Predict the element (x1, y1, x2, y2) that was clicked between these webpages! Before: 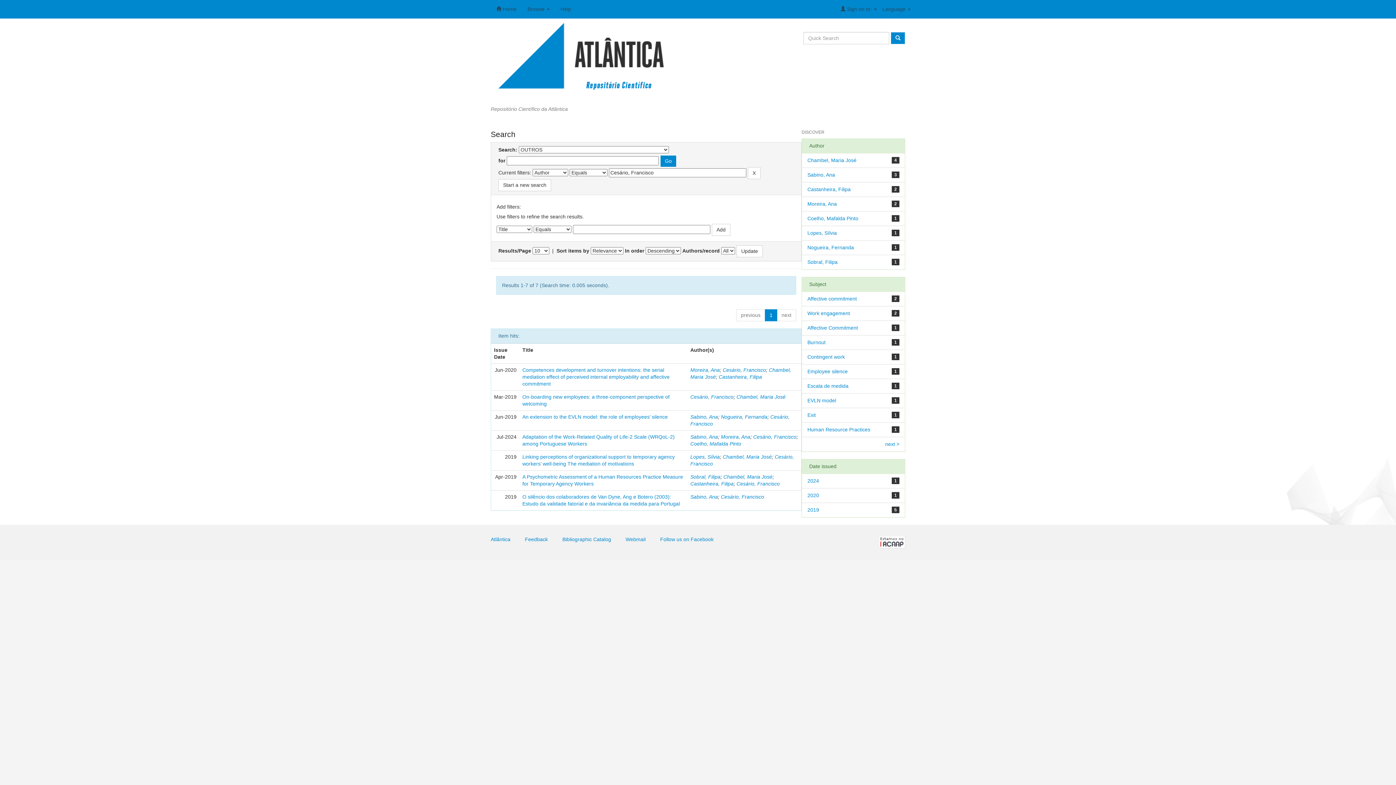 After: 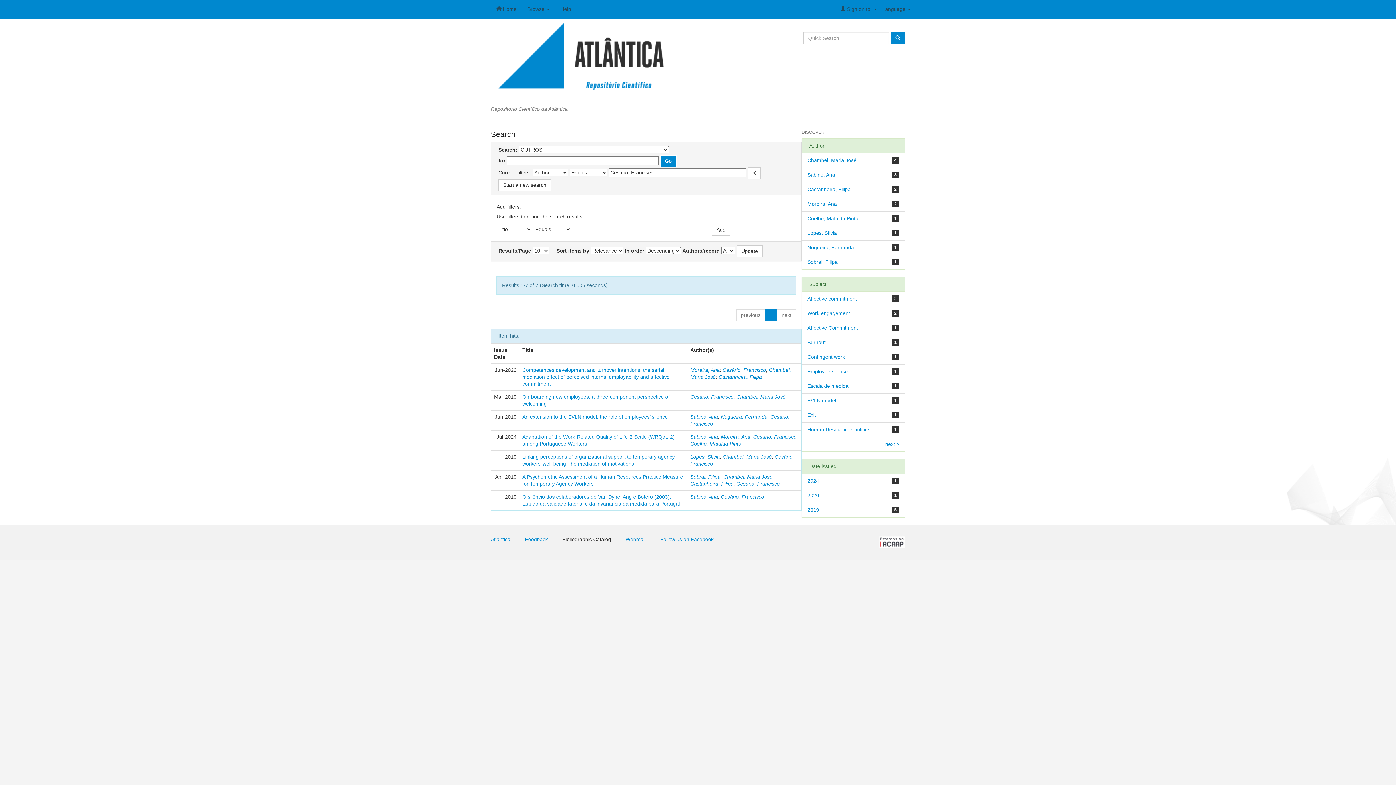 Action: bbox: (562, 536, 611, 542) label: Bibliographic Catalog